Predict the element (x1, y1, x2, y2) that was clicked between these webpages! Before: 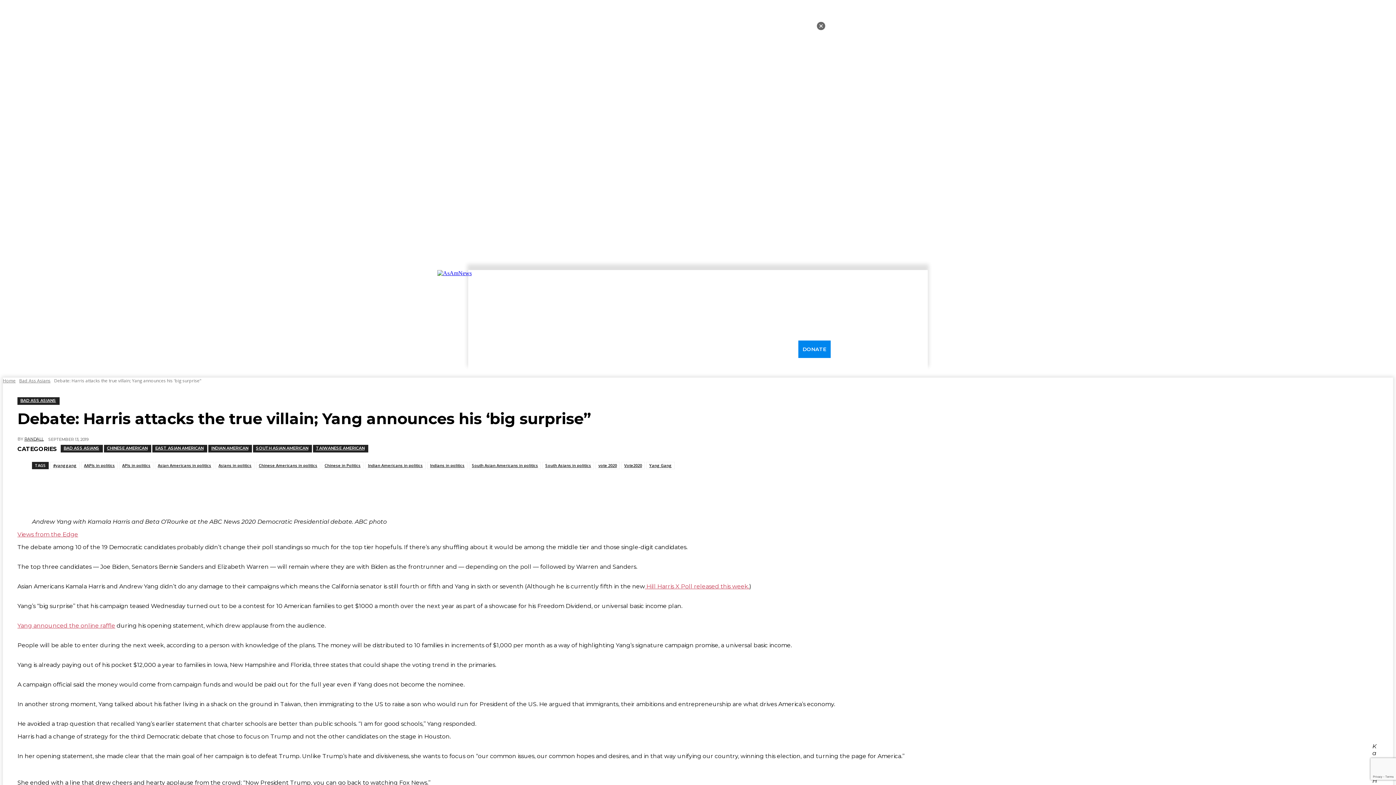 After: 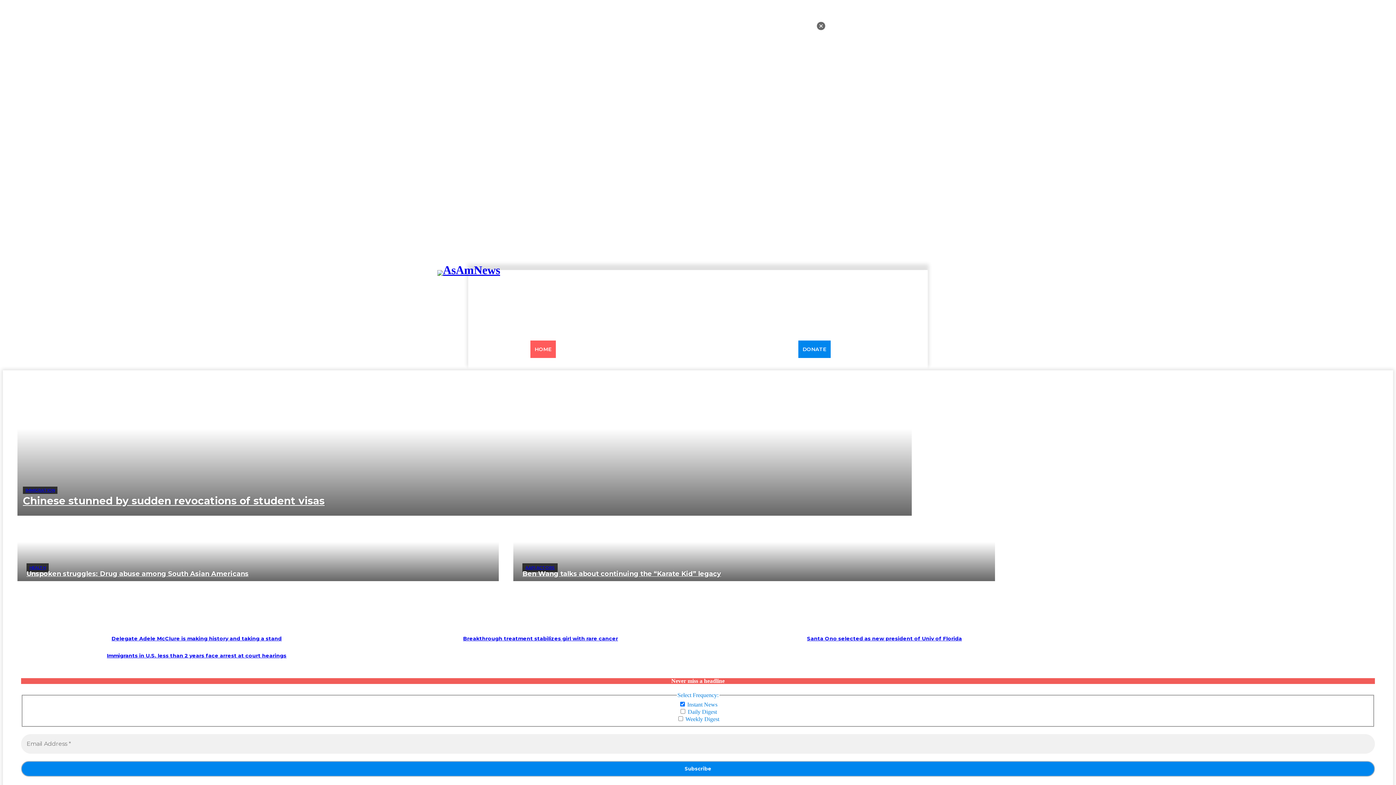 Action: label: HOME bbox: (530, 340, 556, 358)